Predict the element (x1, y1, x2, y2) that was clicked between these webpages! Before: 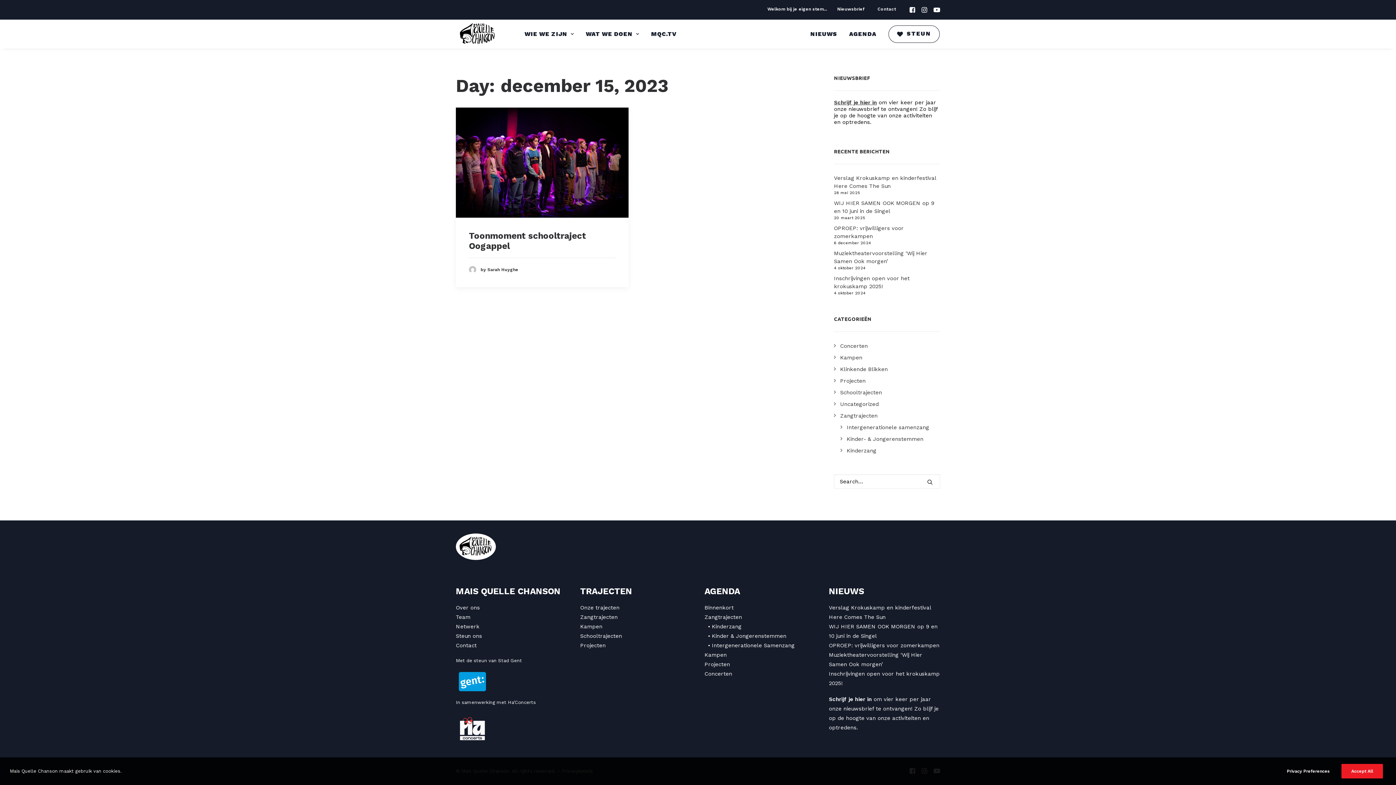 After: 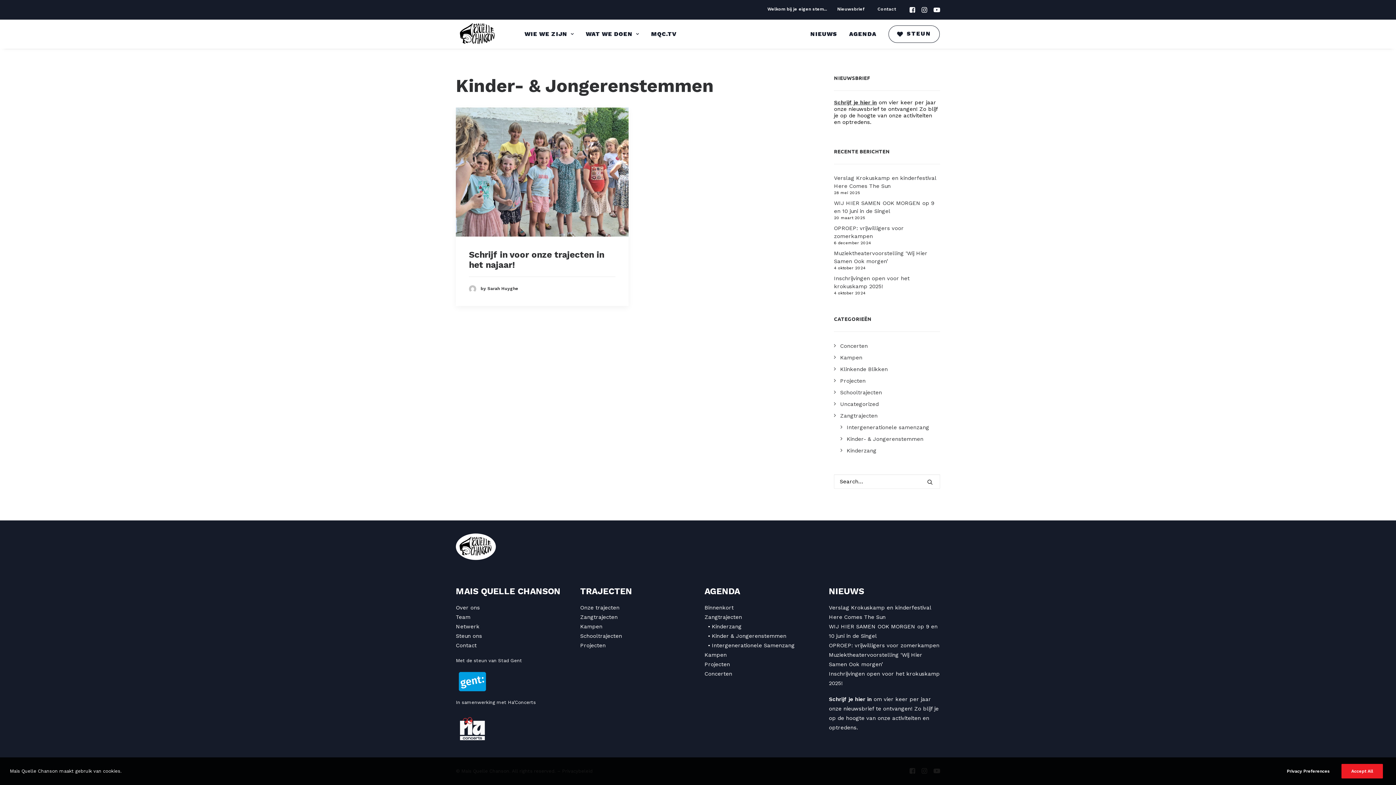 Action: label: Kinder- & Jongerenstemmen bbox: (840, 436, 923, 442)